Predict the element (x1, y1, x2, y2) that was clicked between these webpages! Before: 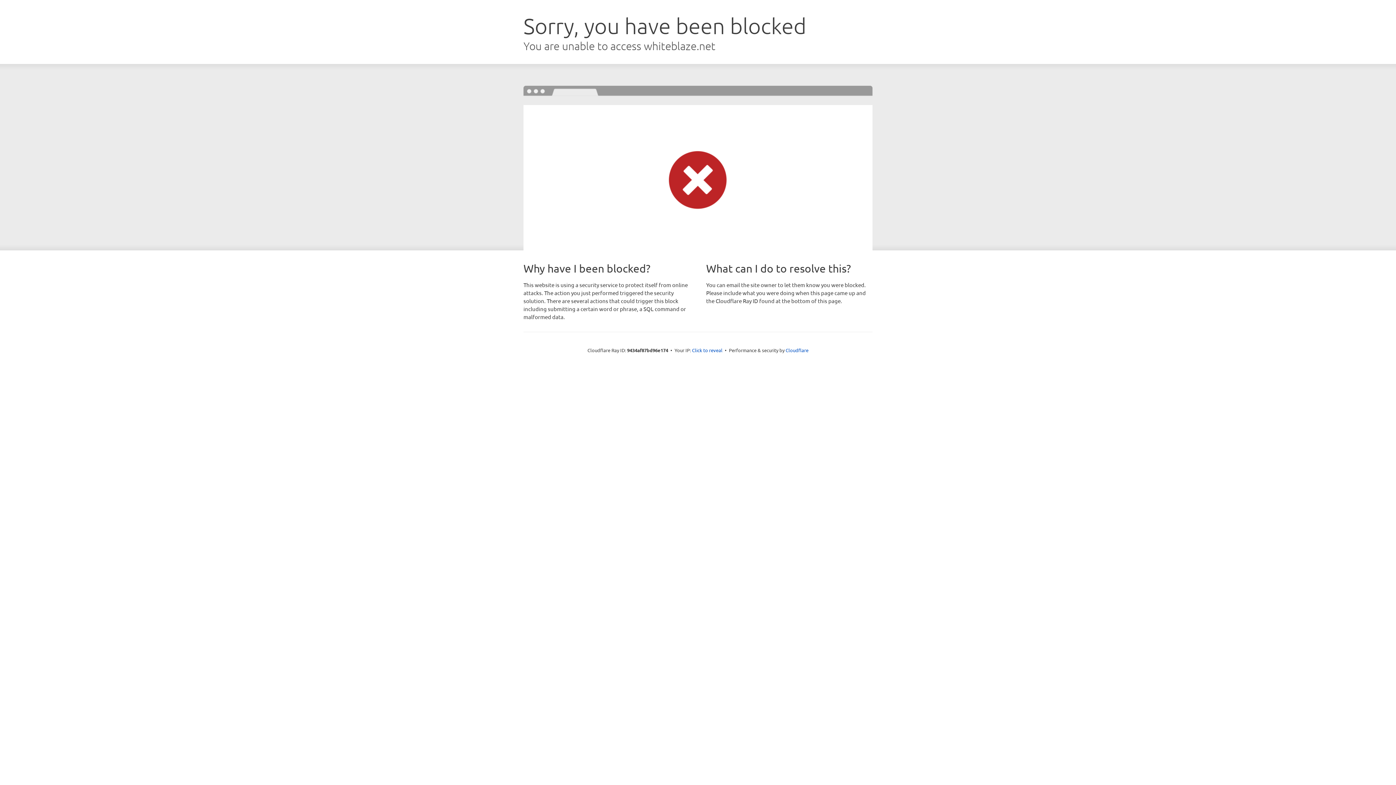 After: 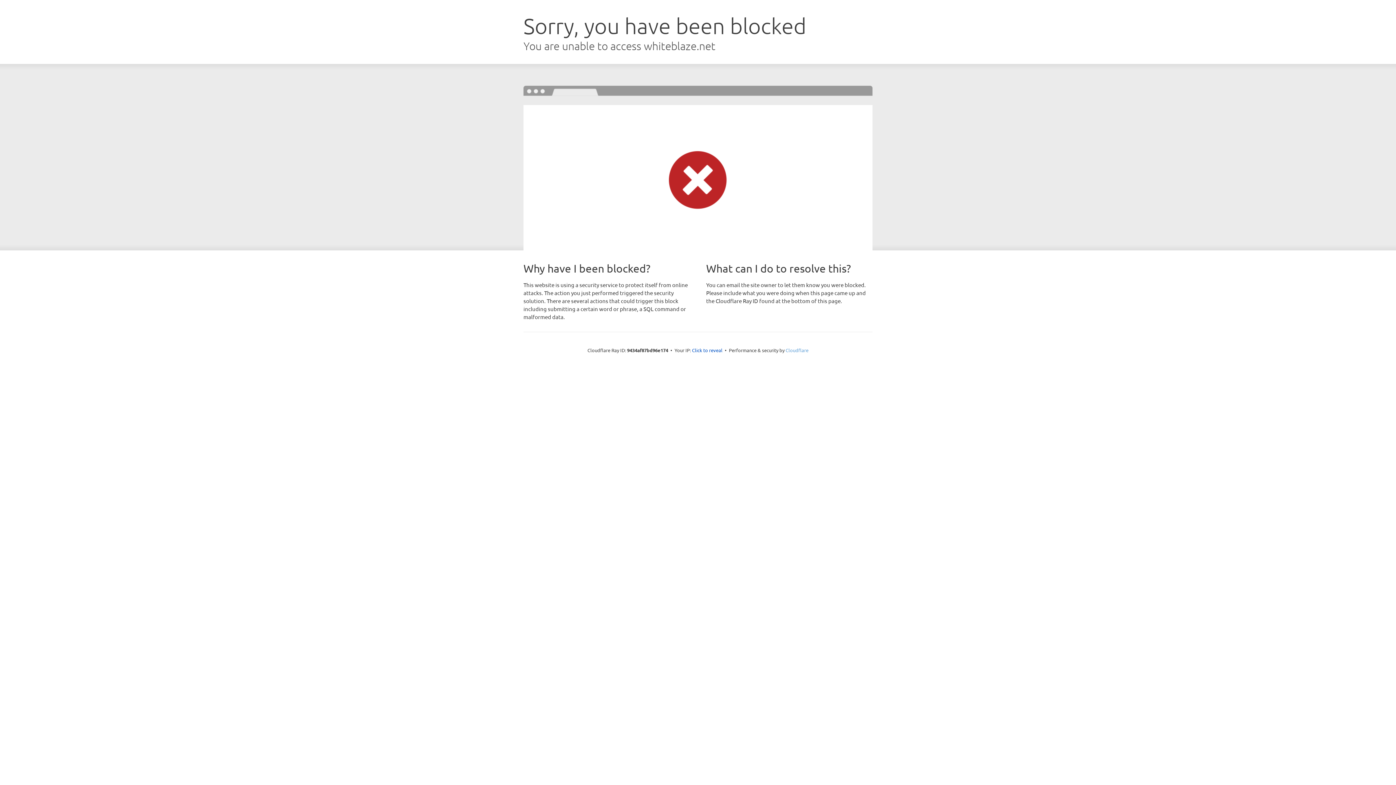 Action: label: Cloudflare bbox: (785, 347, 808, 353)